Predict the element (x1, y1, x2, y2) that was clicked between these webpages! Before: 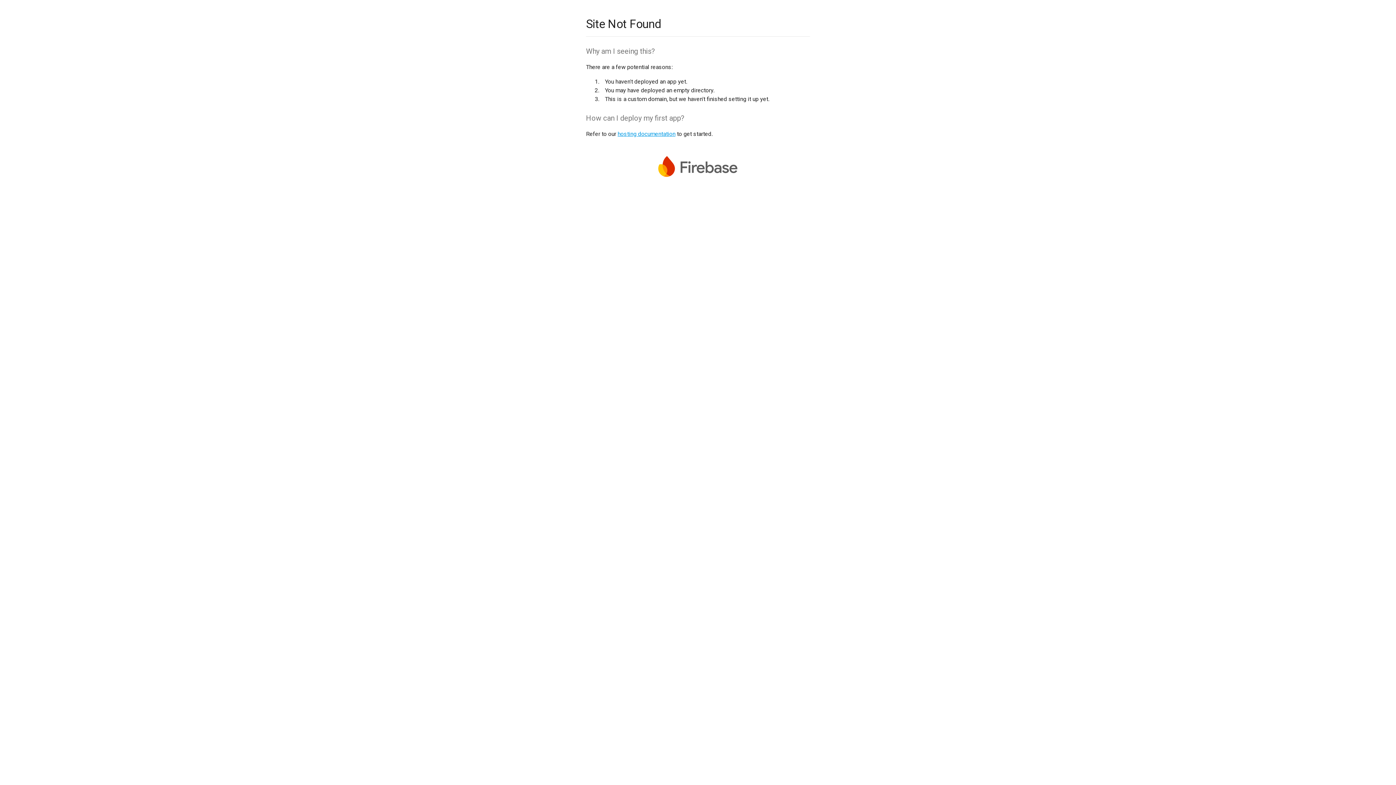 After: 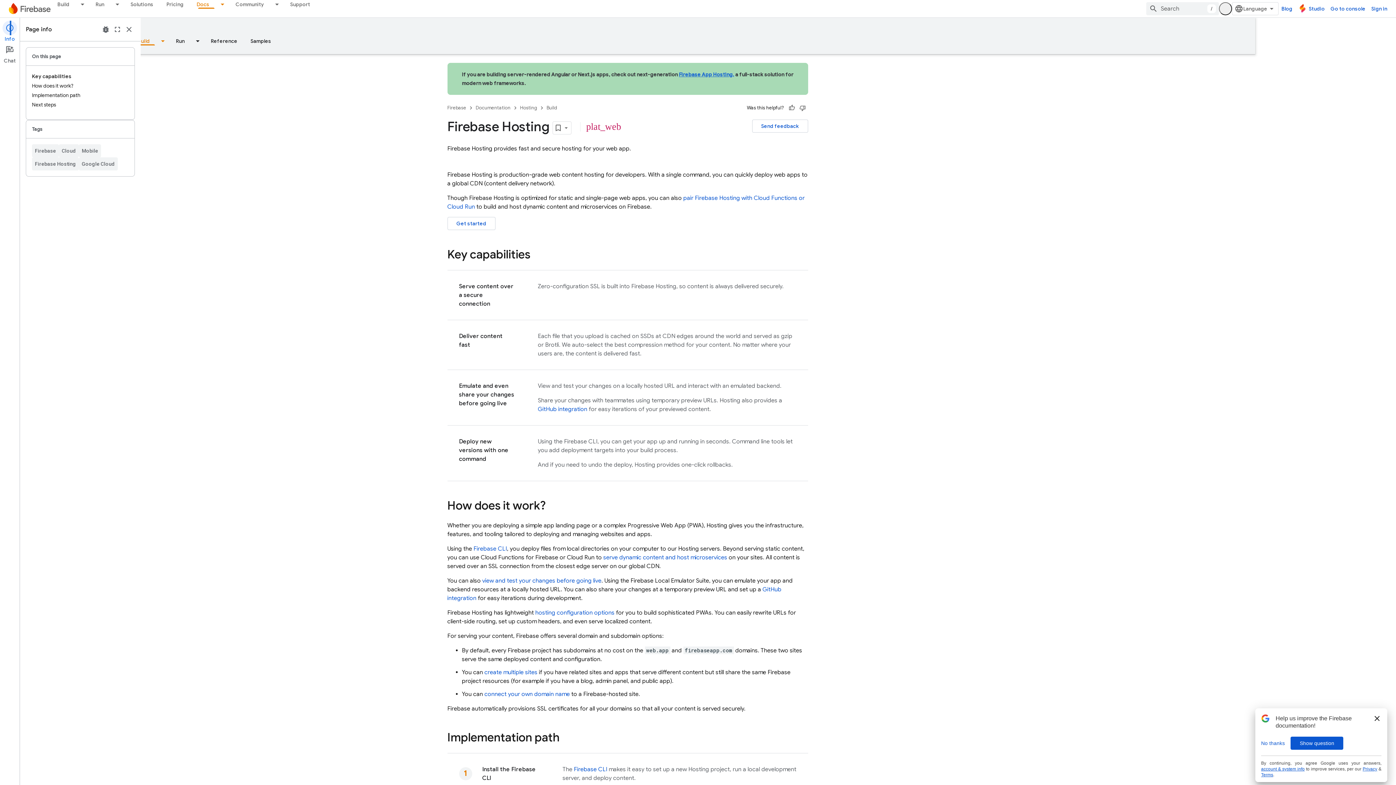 Action: label: hosting documentation bbox: (617, 130, 675, 137)